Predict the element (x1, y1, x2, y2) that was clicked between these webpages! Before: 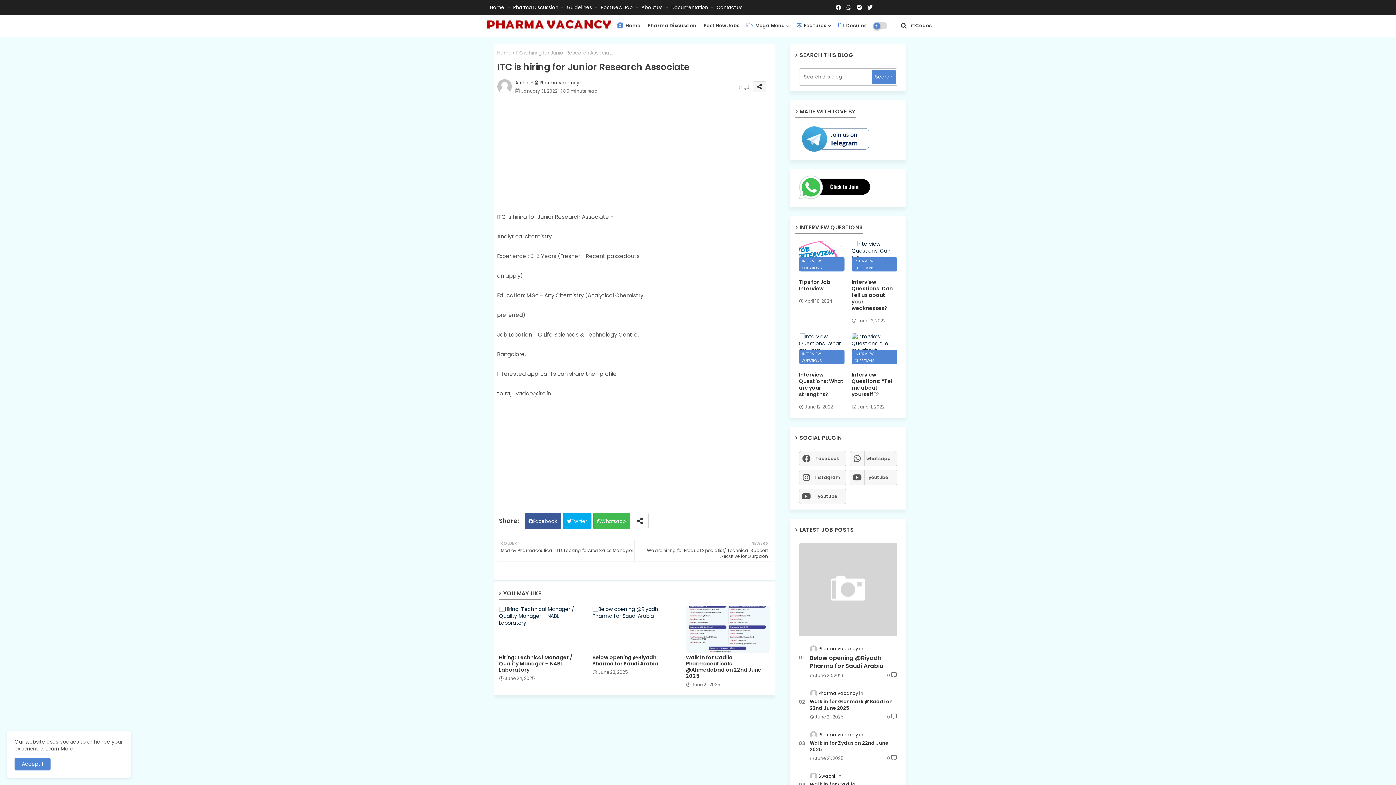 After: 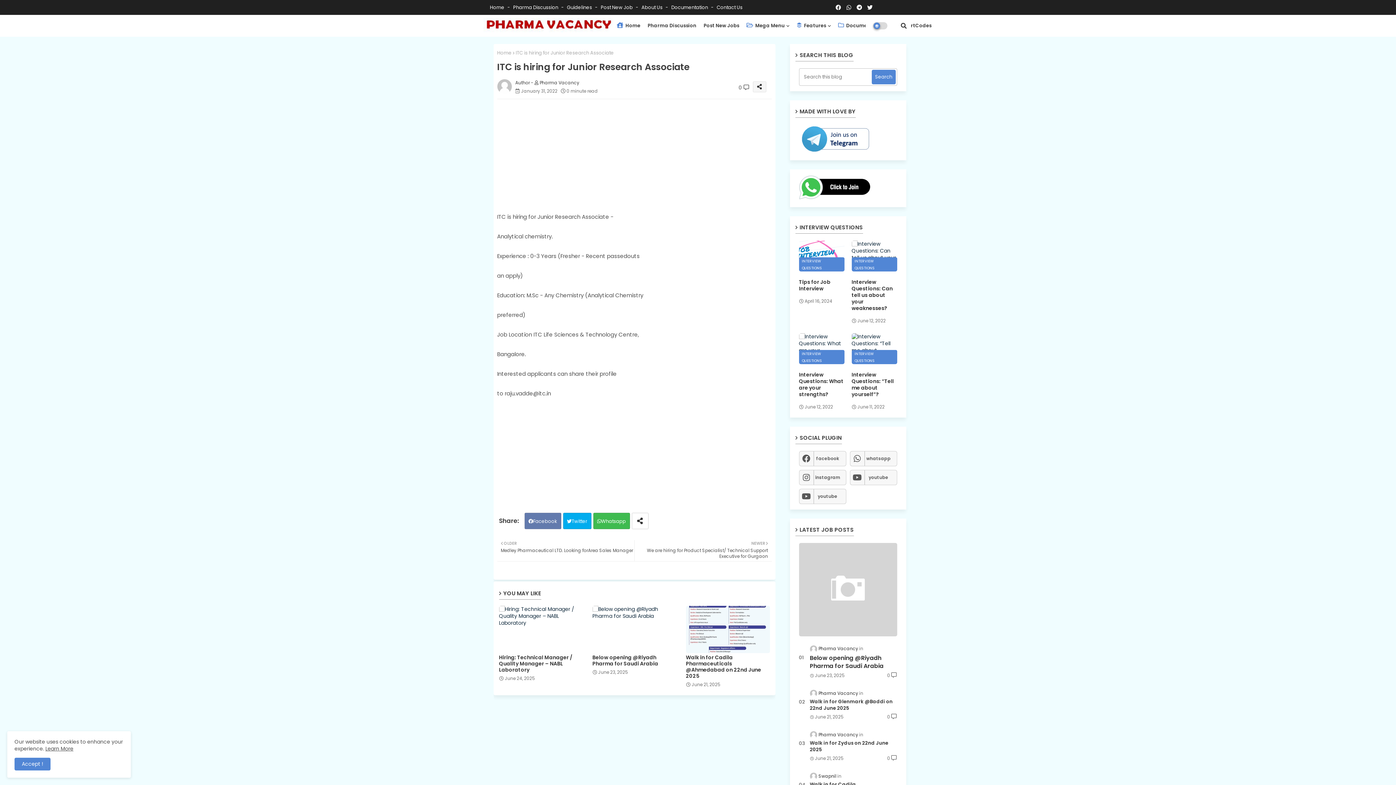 Action: label: Facebook bbox: (524, 513, 561, 529)